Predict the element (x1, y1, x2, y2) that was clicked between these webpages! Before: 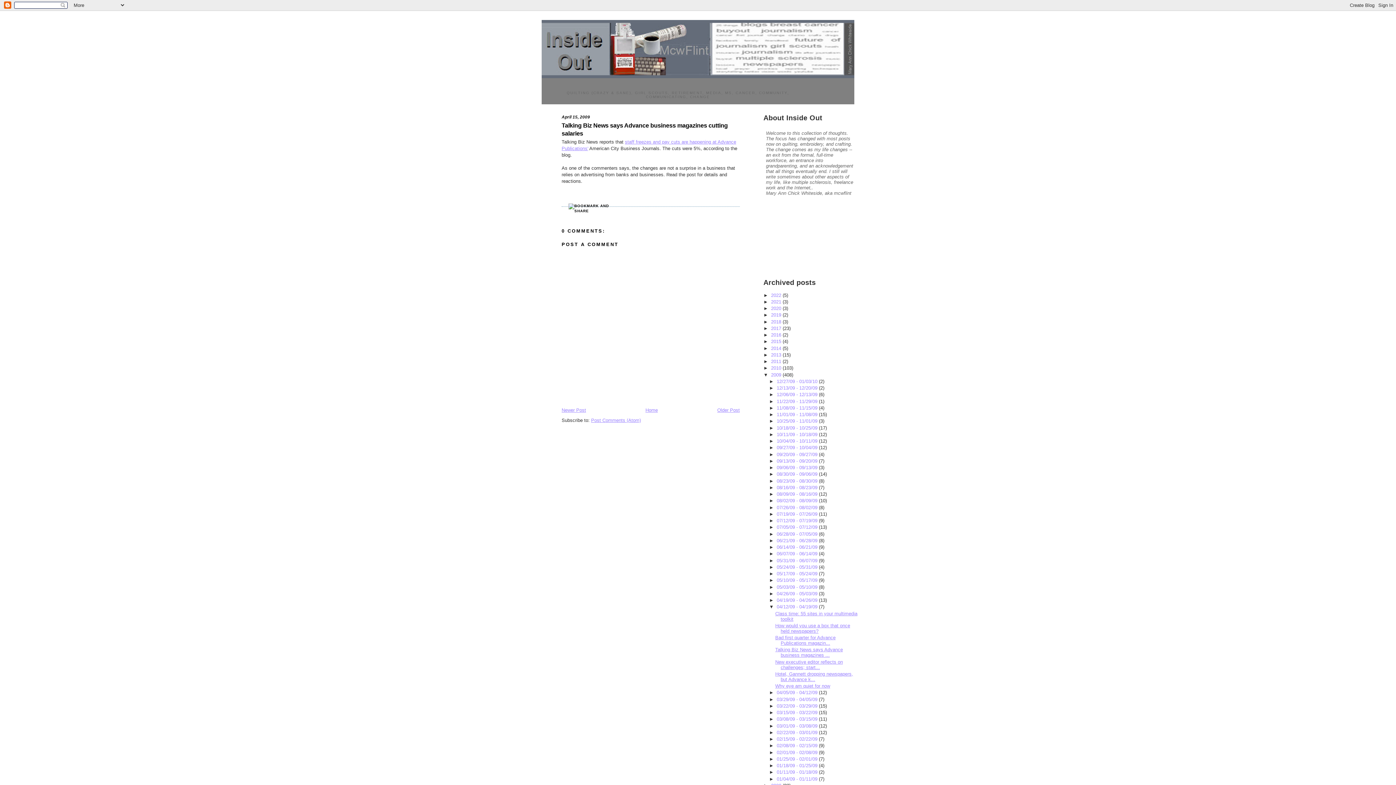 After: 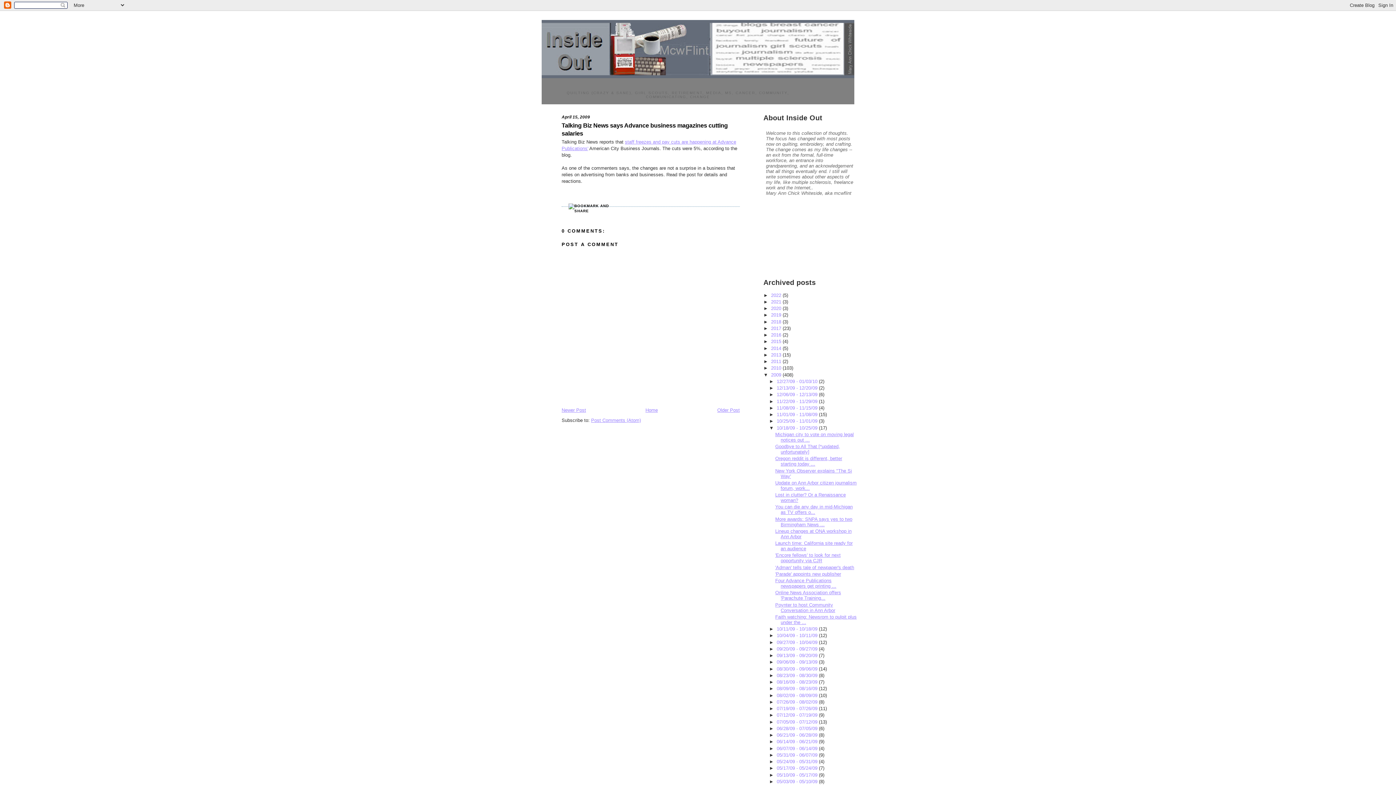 Action: bbox: (769, 425, 776, 430) label: ►  